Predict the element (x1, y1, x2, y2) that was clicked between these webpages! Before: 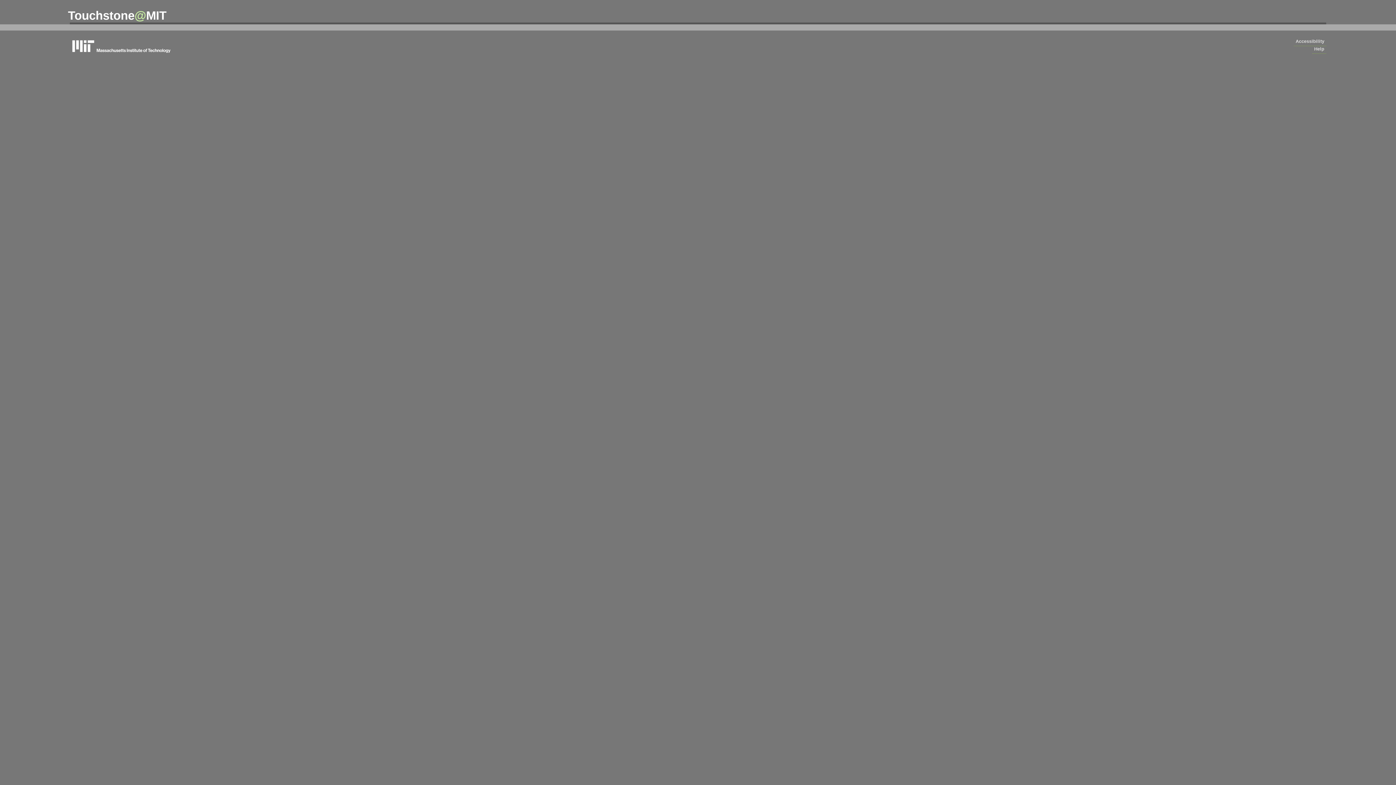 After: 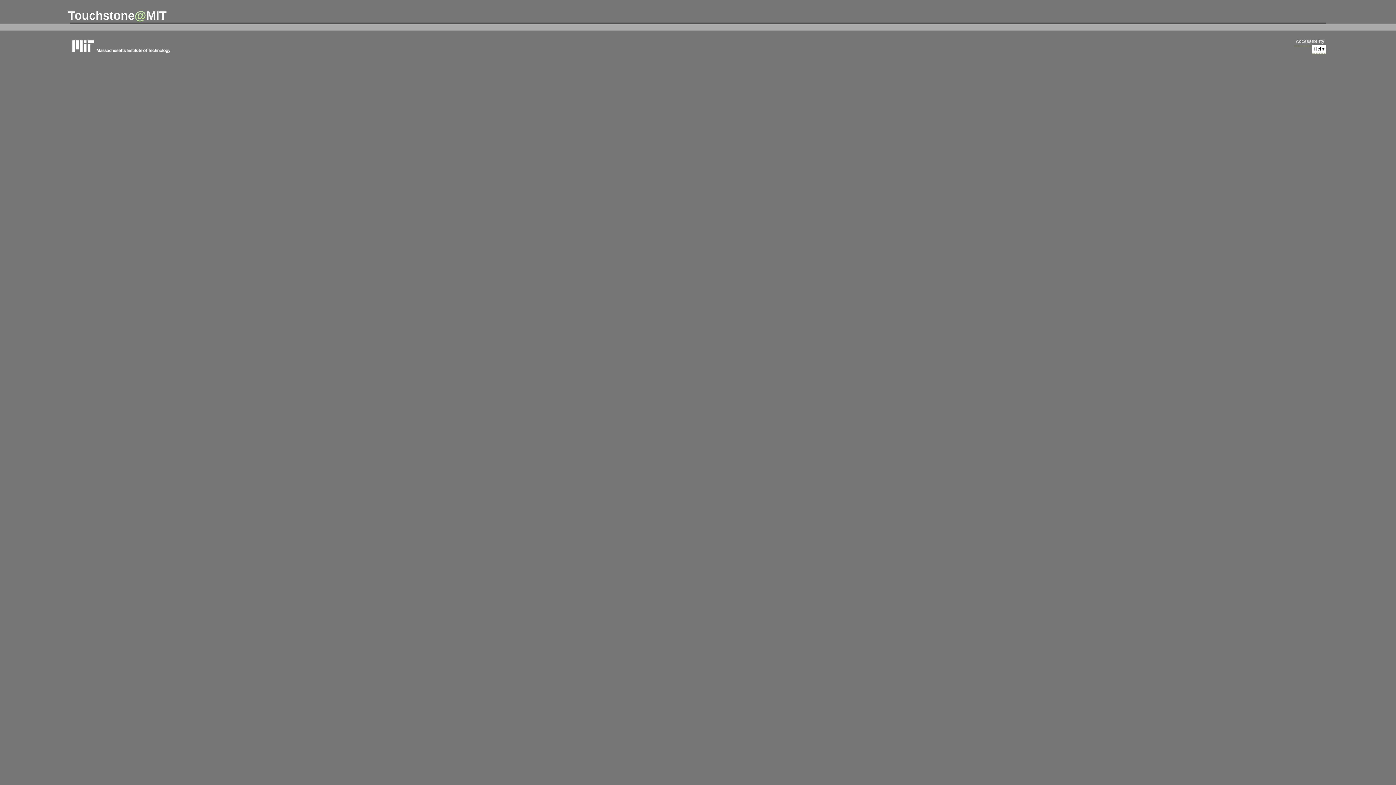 Action: label: Help bbox: (1312, 44, 1326, 53)